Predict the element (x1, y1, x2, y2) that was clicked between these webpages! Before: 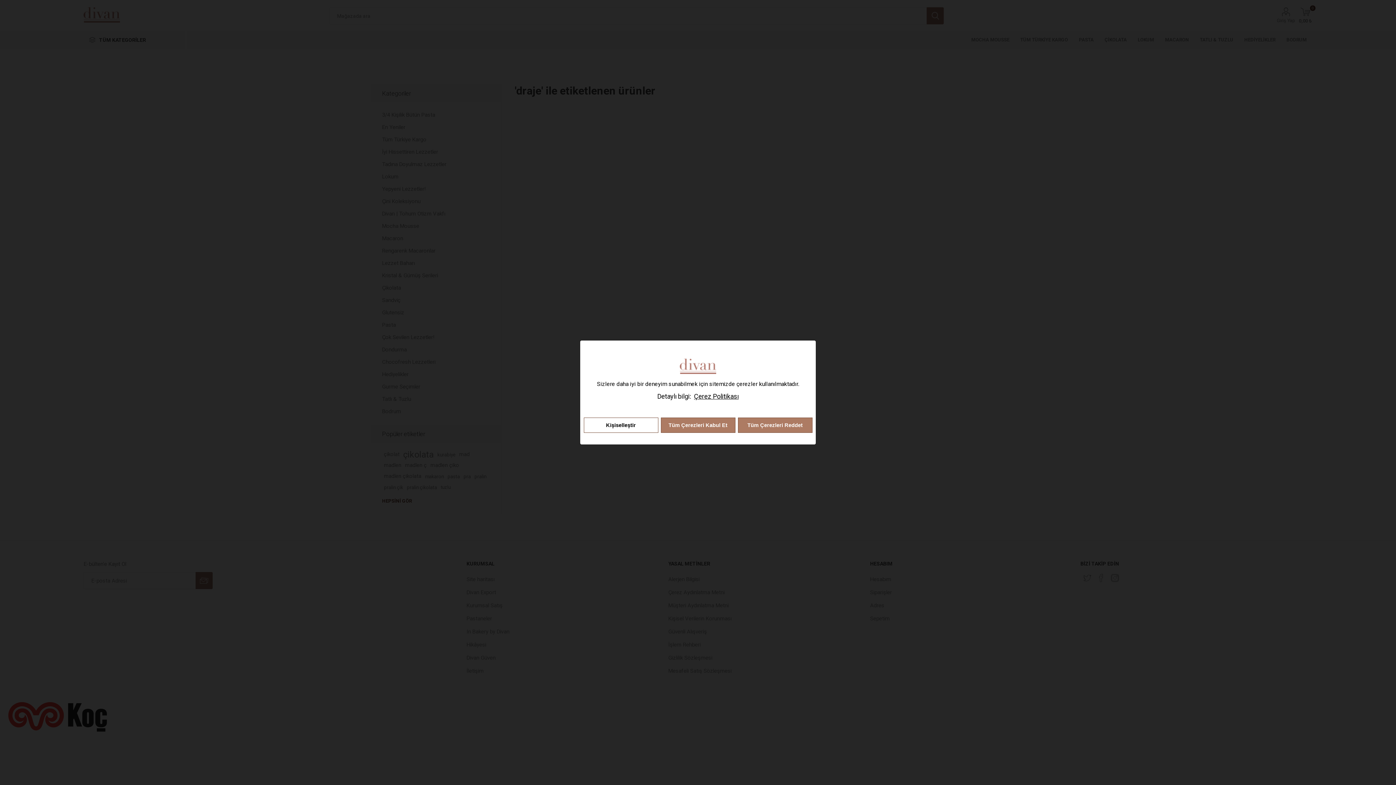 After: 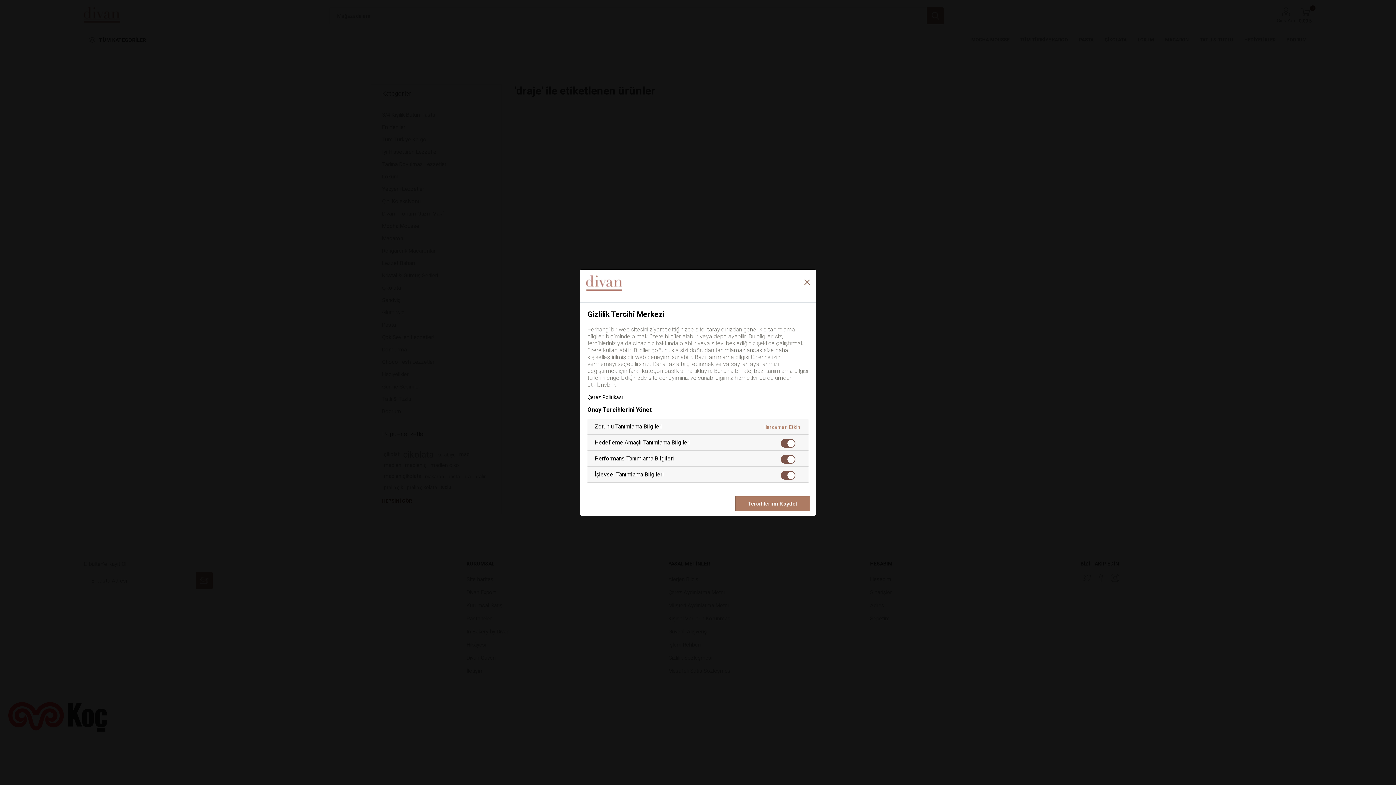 Action: label: Kişiselleştir bbox: (583, 417, 658, 433)